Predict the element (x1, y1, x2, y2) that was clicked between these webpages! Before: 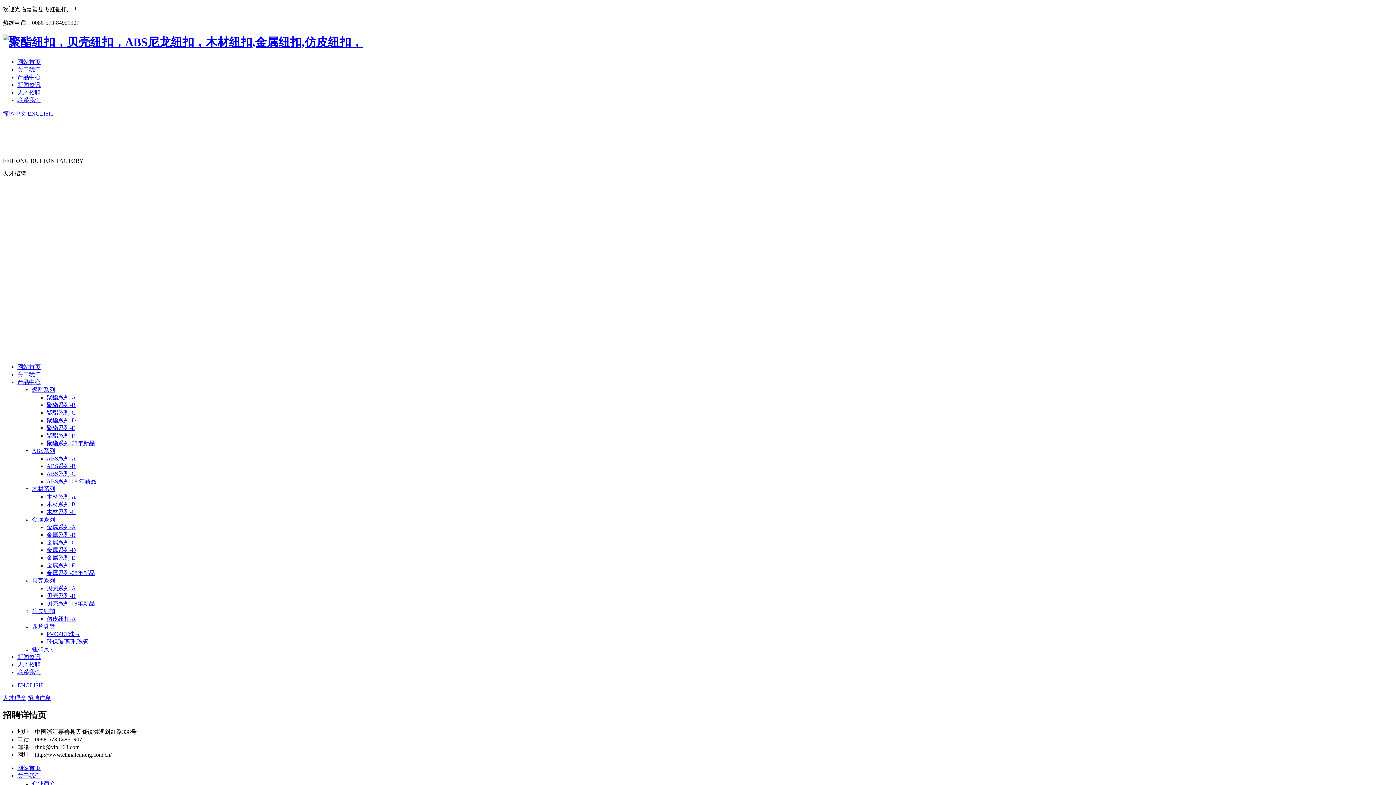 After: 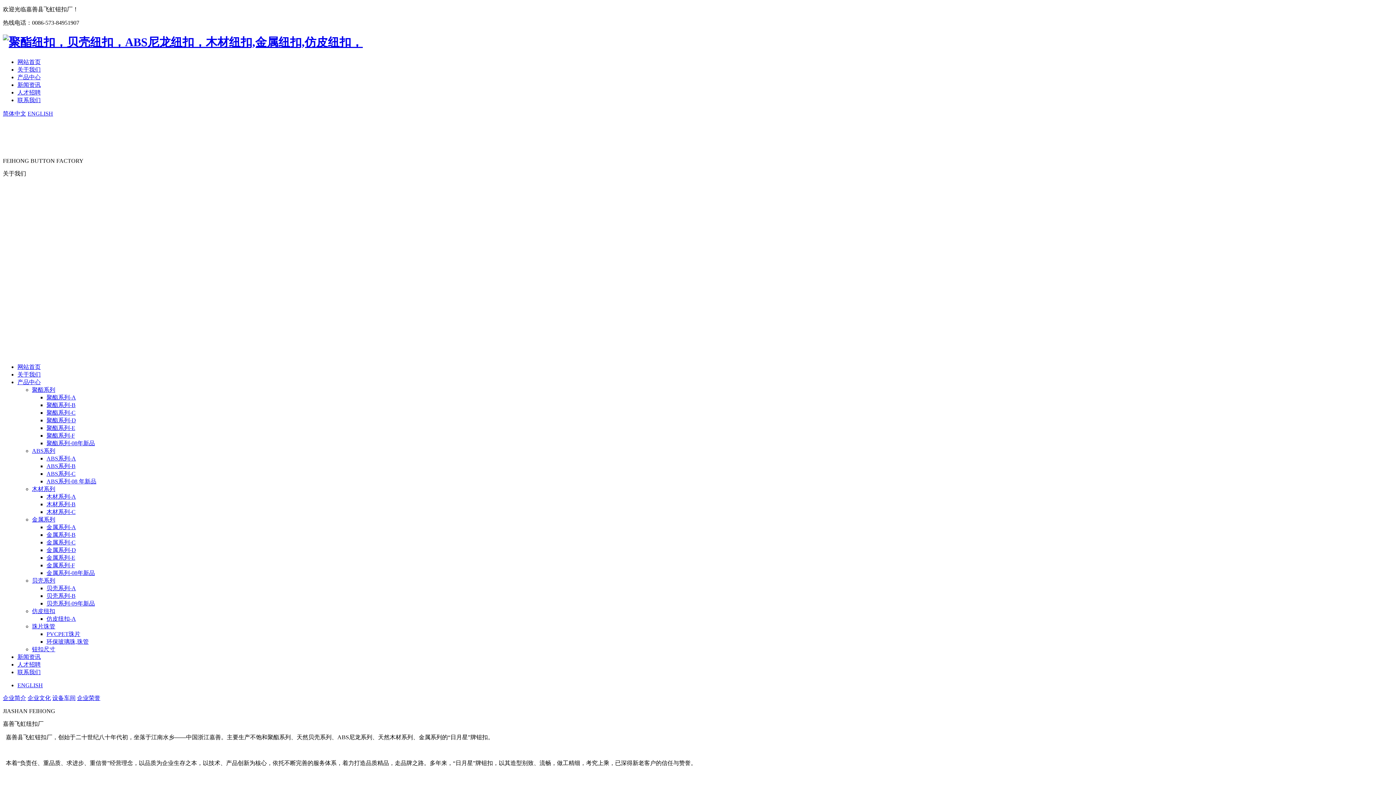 Action: label: 关于我们 bbox: (17, 772, 40, 779)